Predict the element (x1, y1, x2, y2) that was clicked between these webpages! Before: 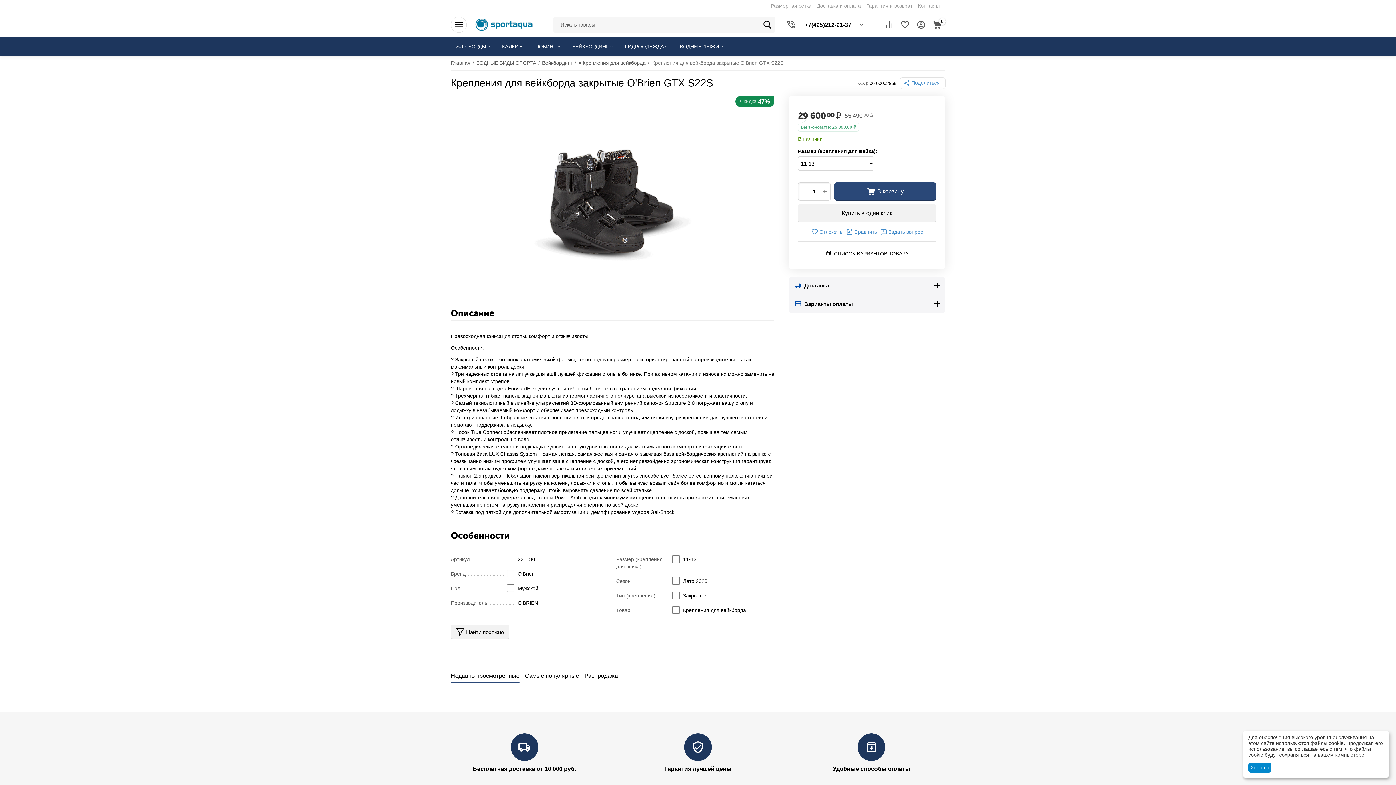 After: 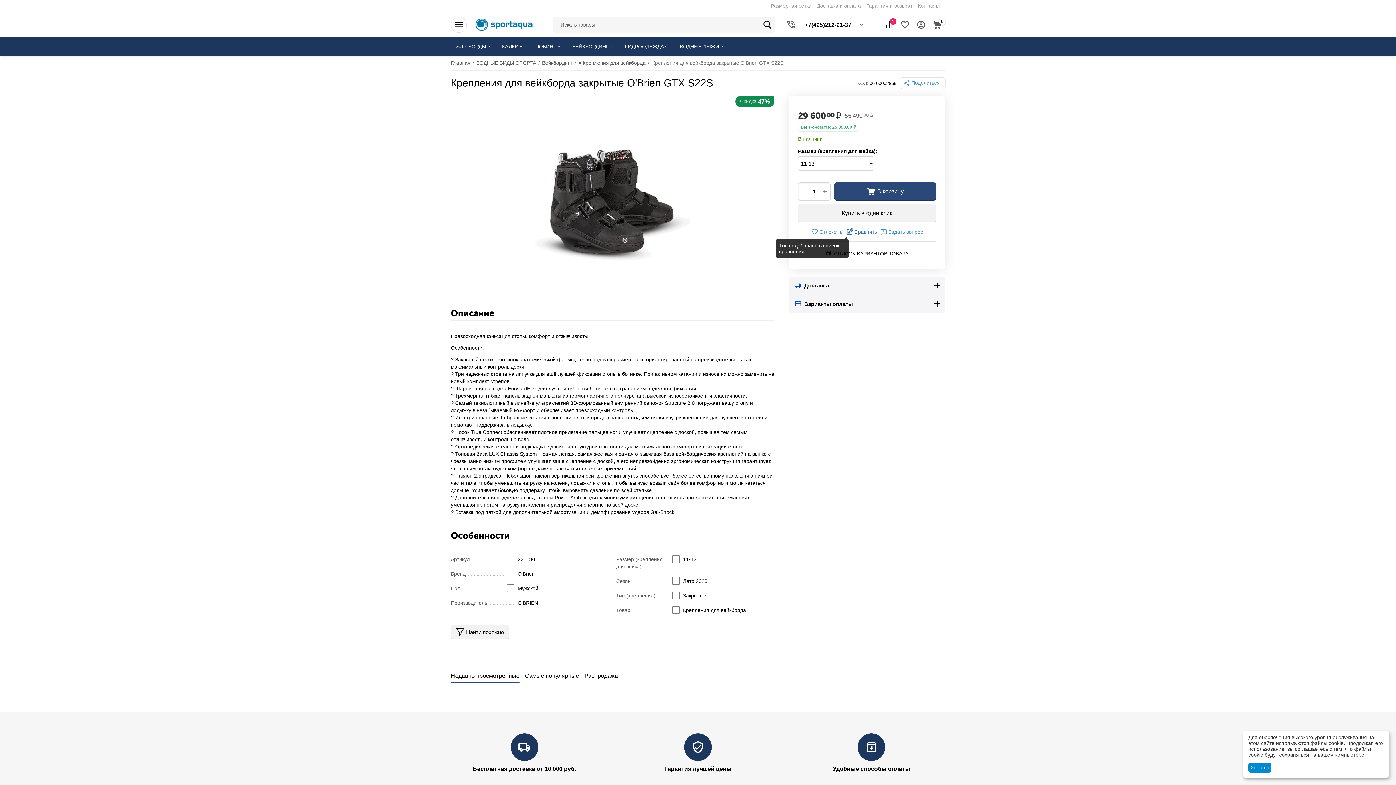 Action: bbox: (846, 228, 877, 236) label: Сравнить